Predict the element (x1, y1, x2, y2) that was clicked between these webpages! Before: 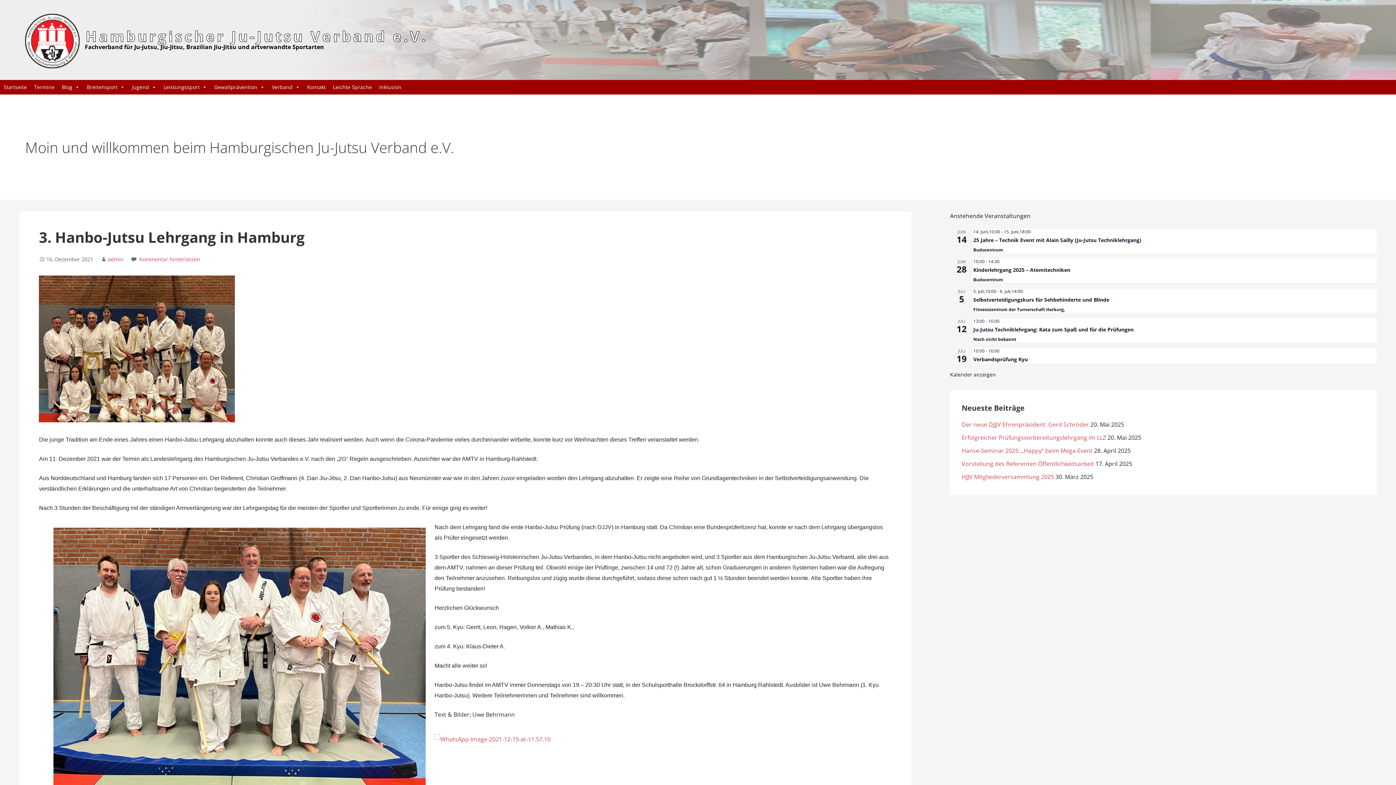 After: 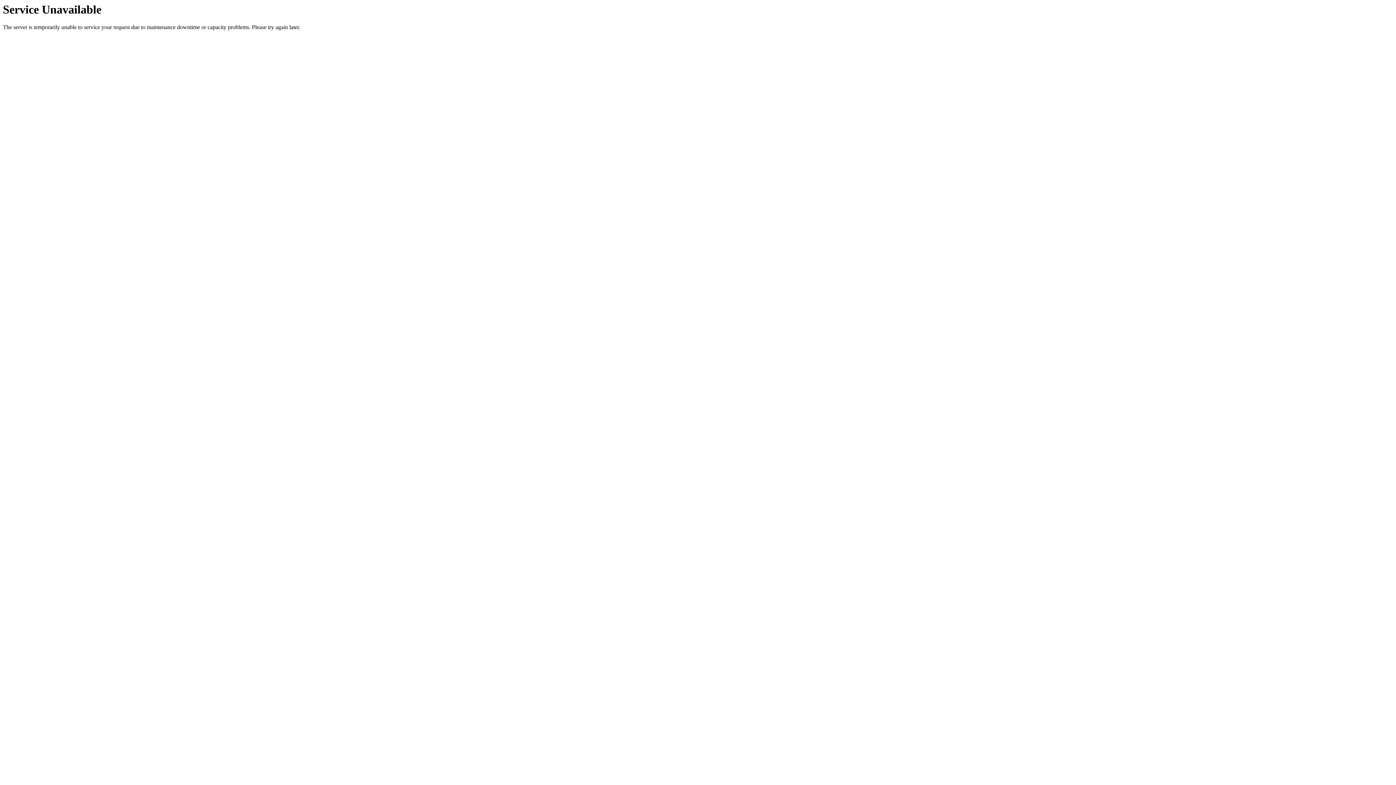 Action: label: Kalender anzeigen bbox: (950, 371, 996, 378)